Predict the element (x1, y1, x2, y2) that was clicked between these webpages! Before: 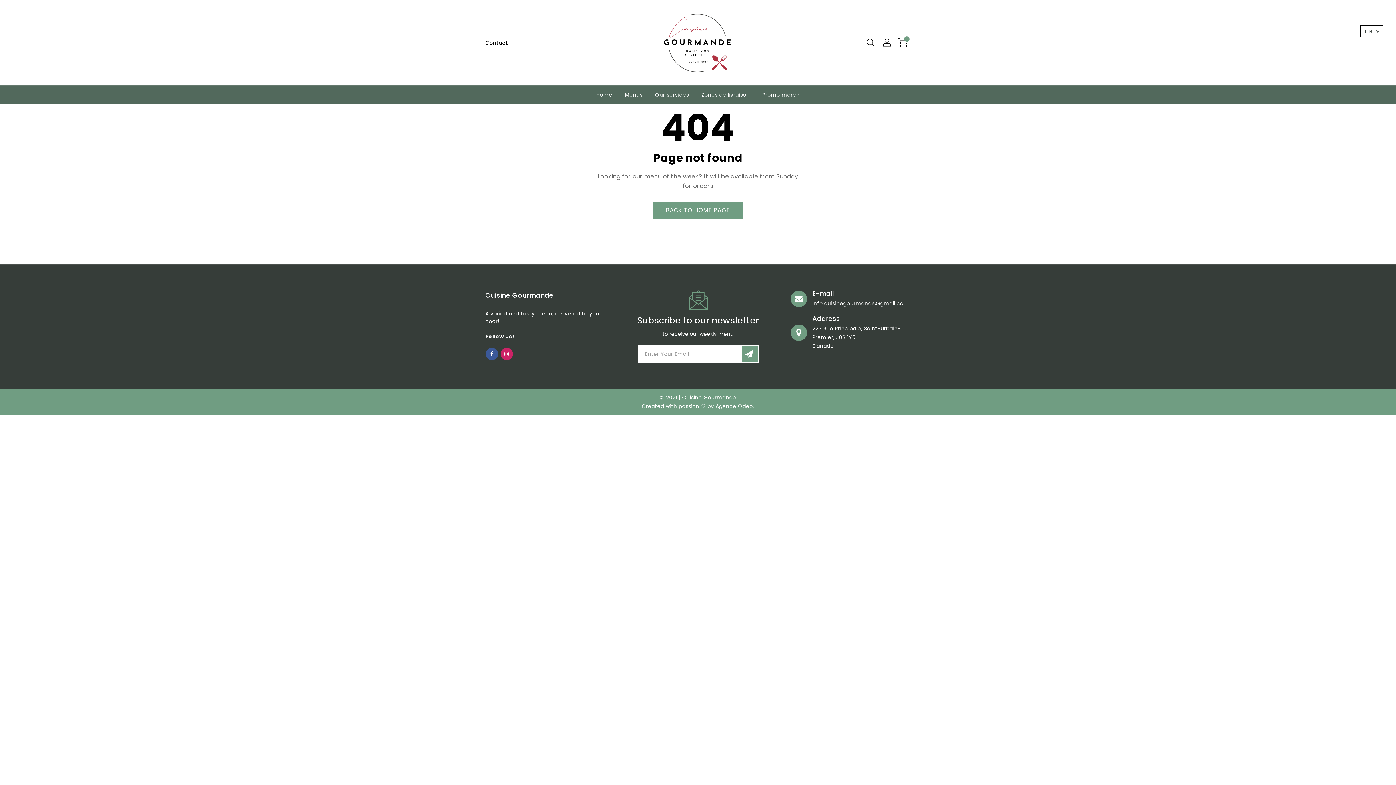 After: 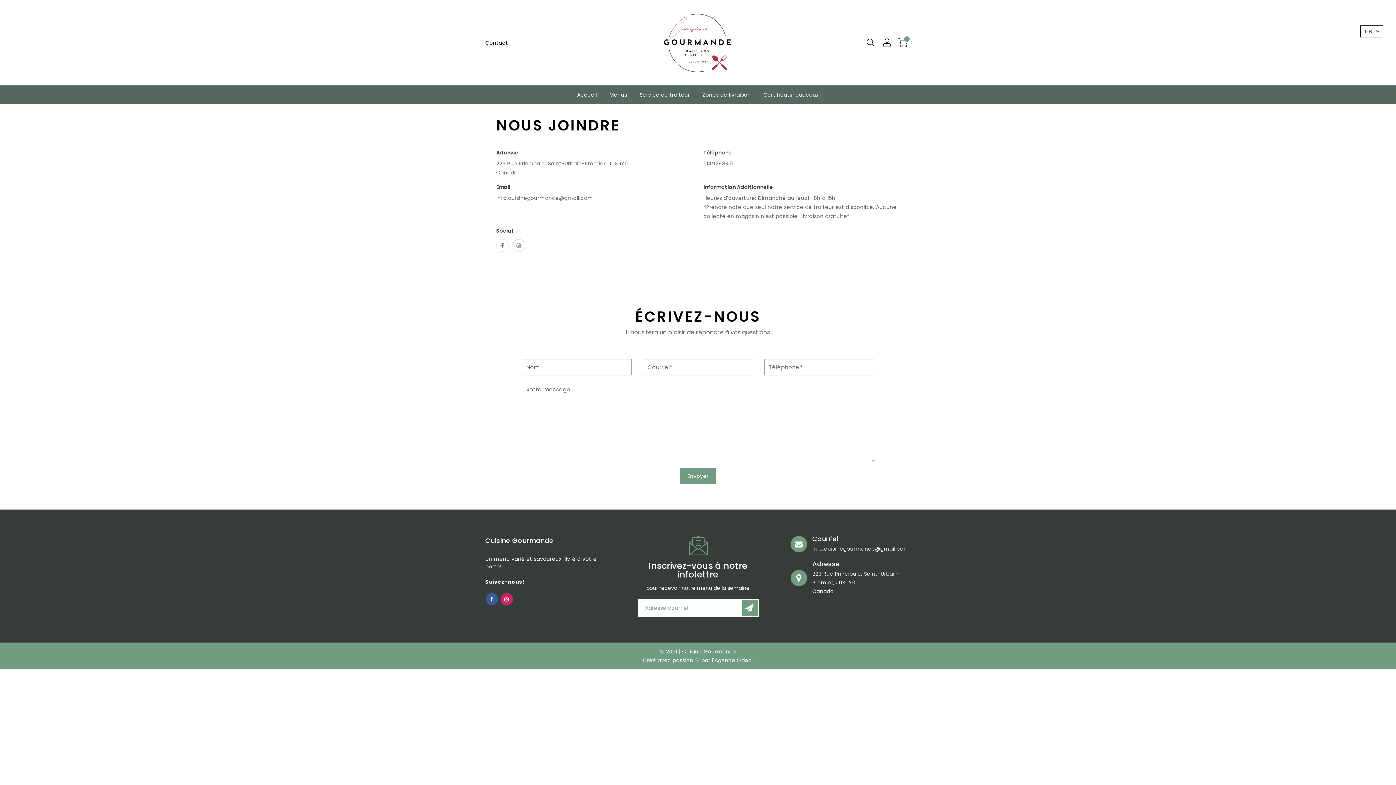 Action: label: Contact bbox: (485, 39, 508, 46)